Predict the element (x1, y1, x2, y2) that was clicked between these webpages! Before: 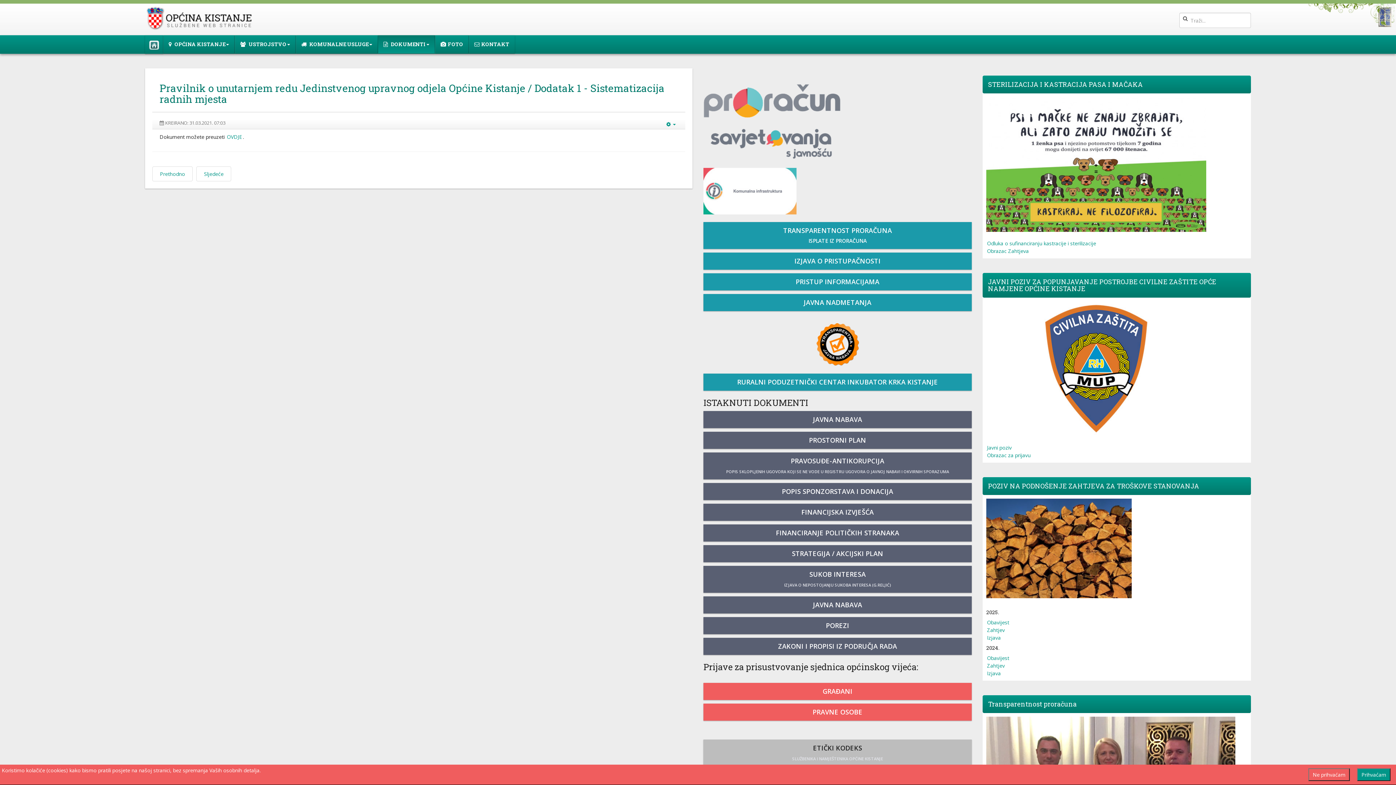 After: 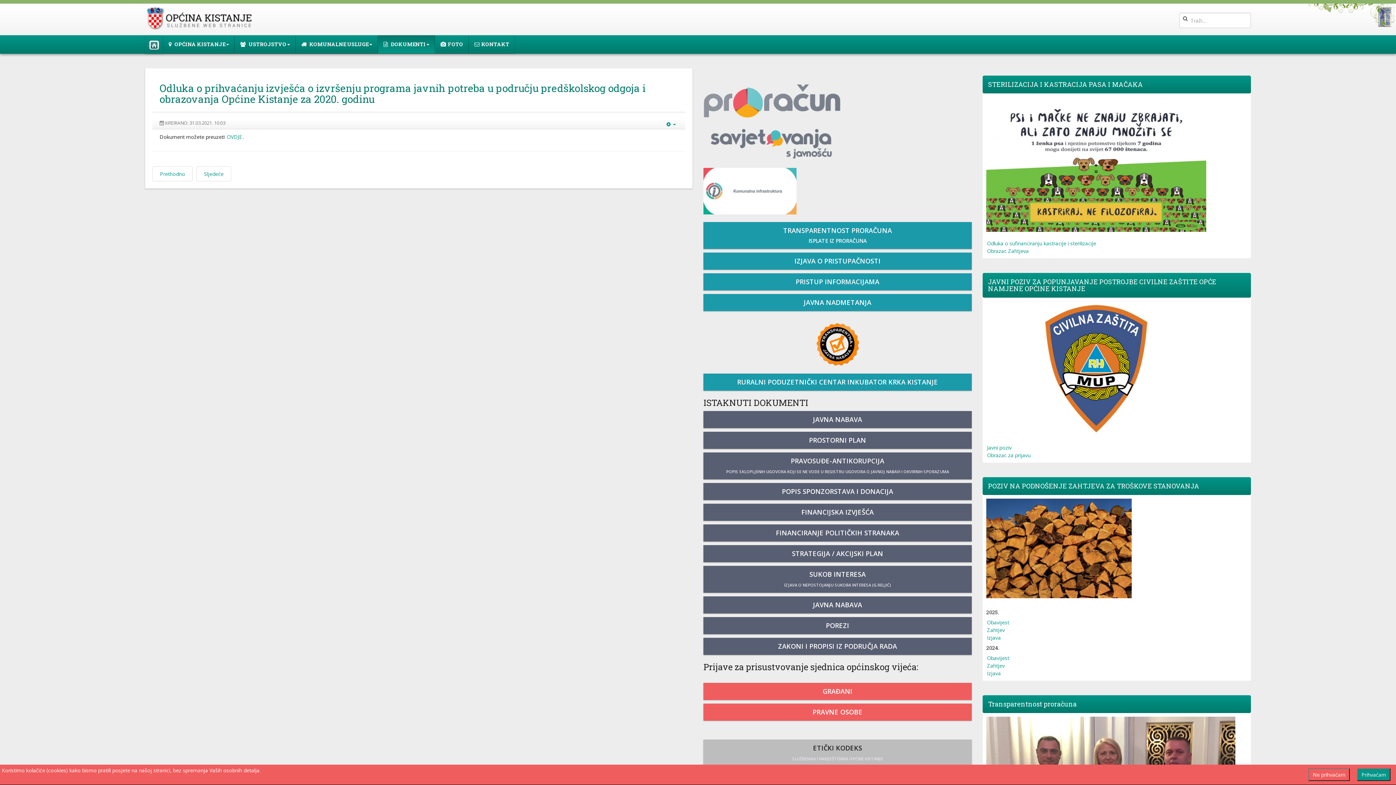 Action: bbox: (152, 166, 192, 181) label: Prethodno